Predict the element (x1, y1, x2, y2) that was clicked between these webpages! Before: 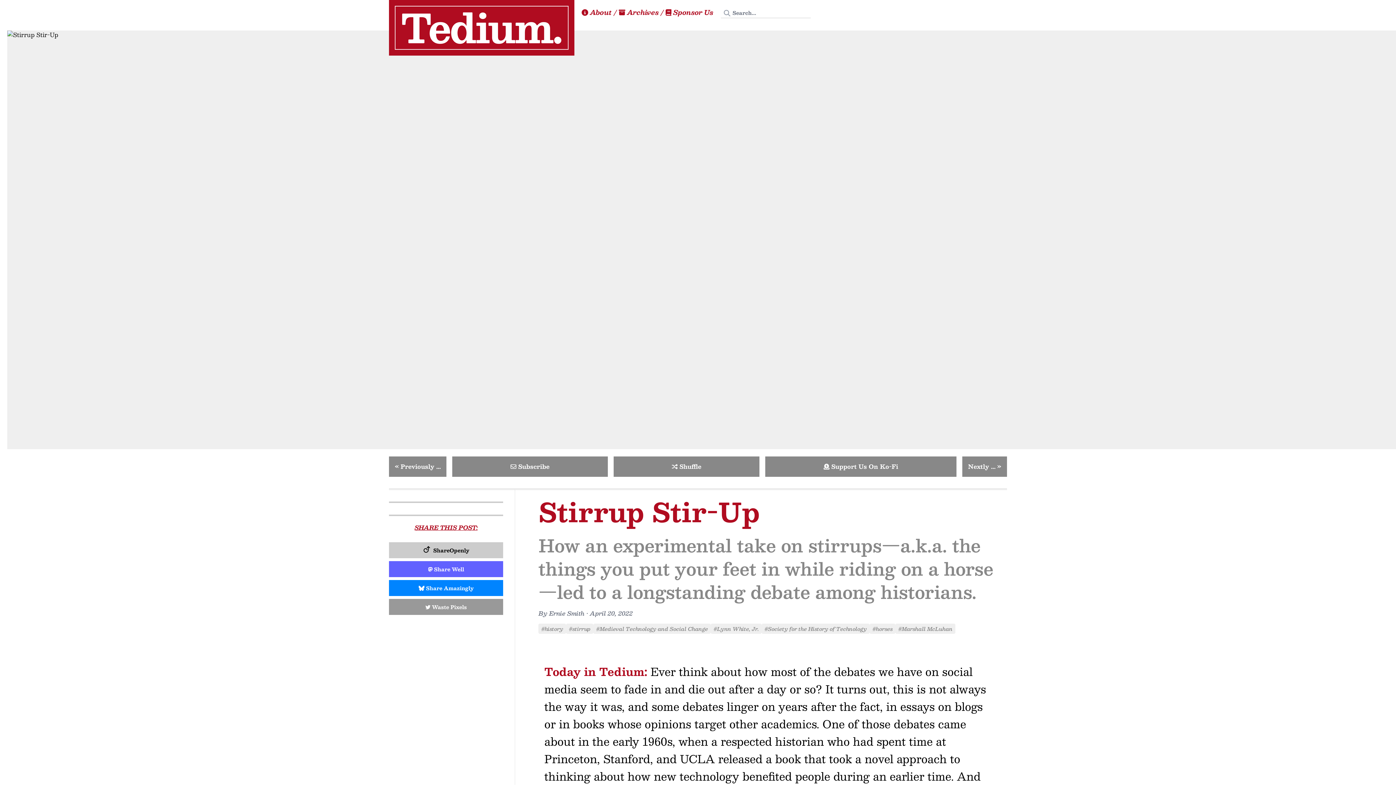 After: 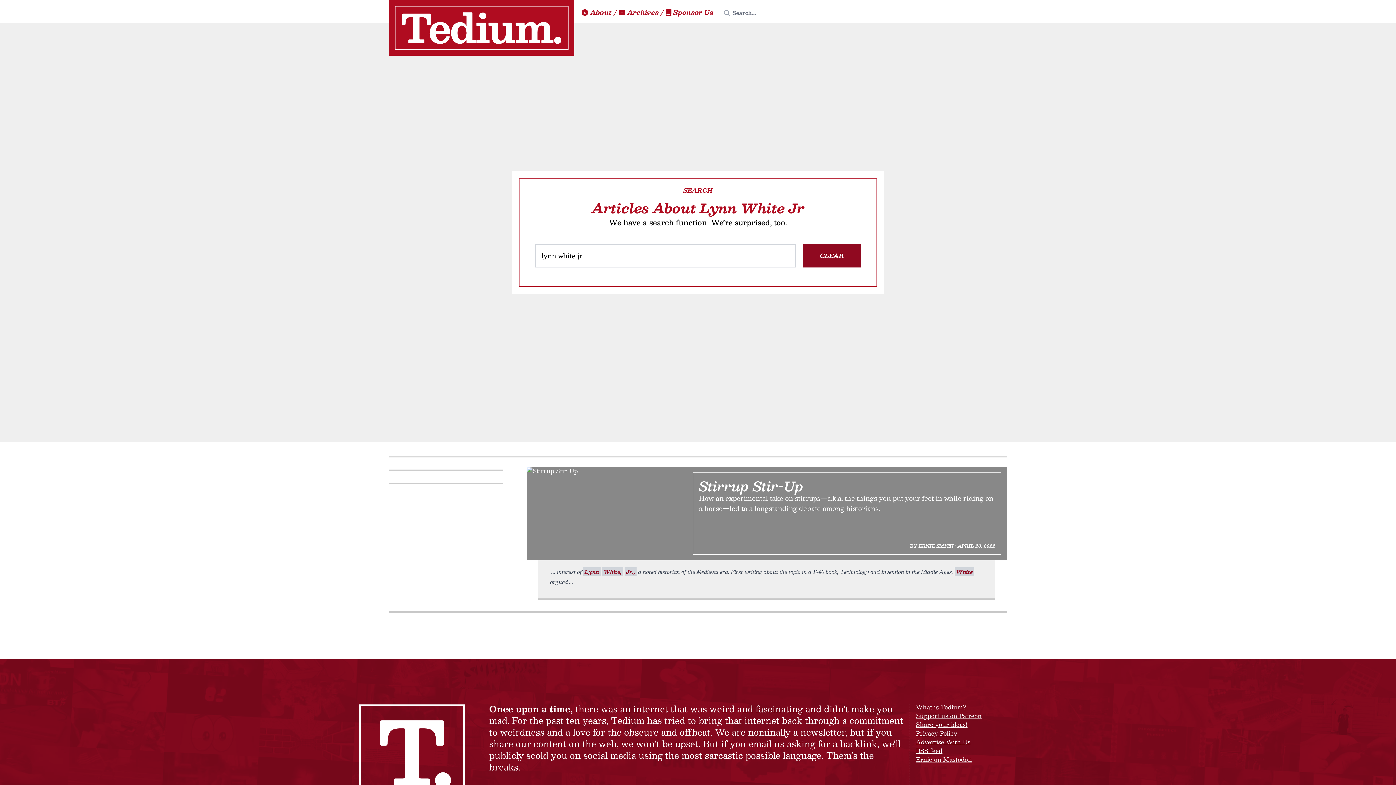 Action: label: #Lynn White, Jr. bbox: (711, 624, 761, 634)